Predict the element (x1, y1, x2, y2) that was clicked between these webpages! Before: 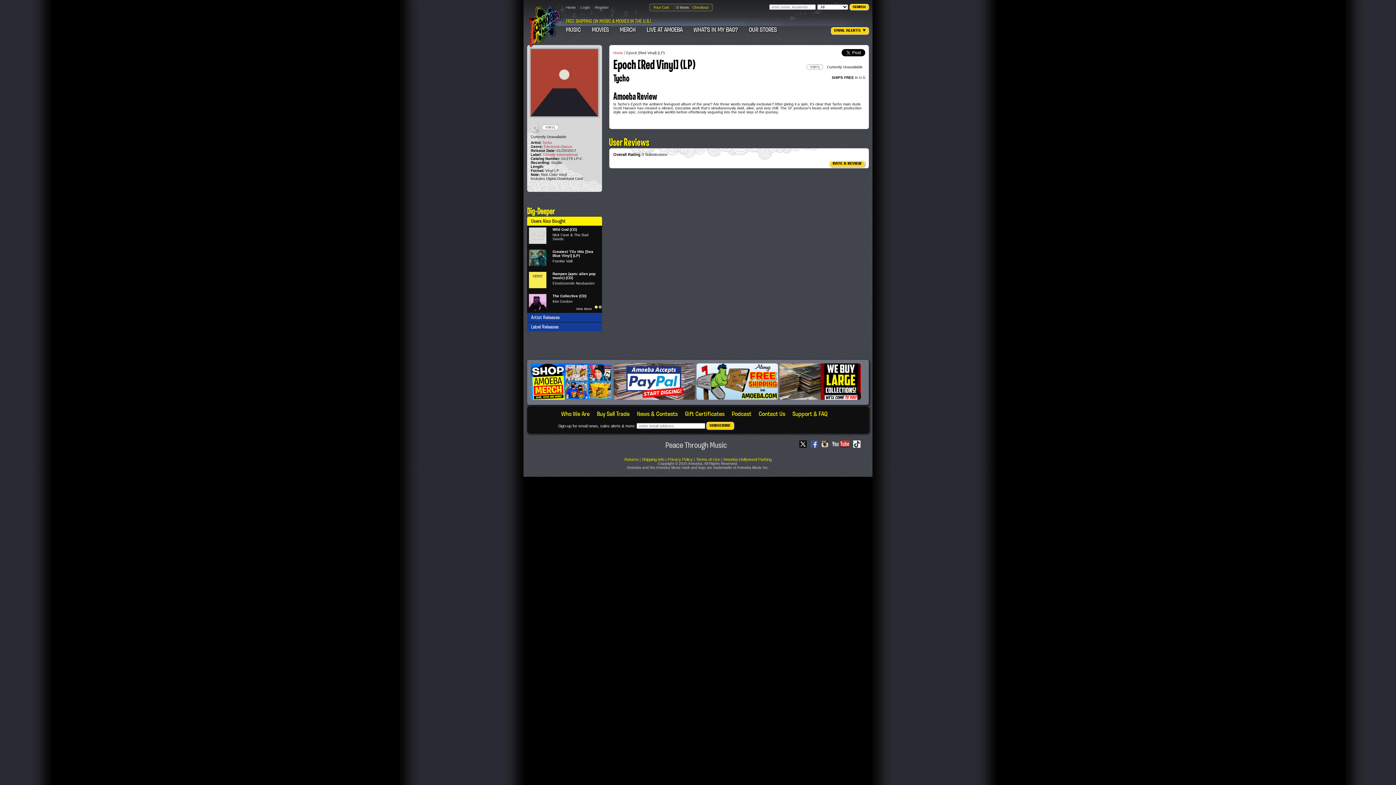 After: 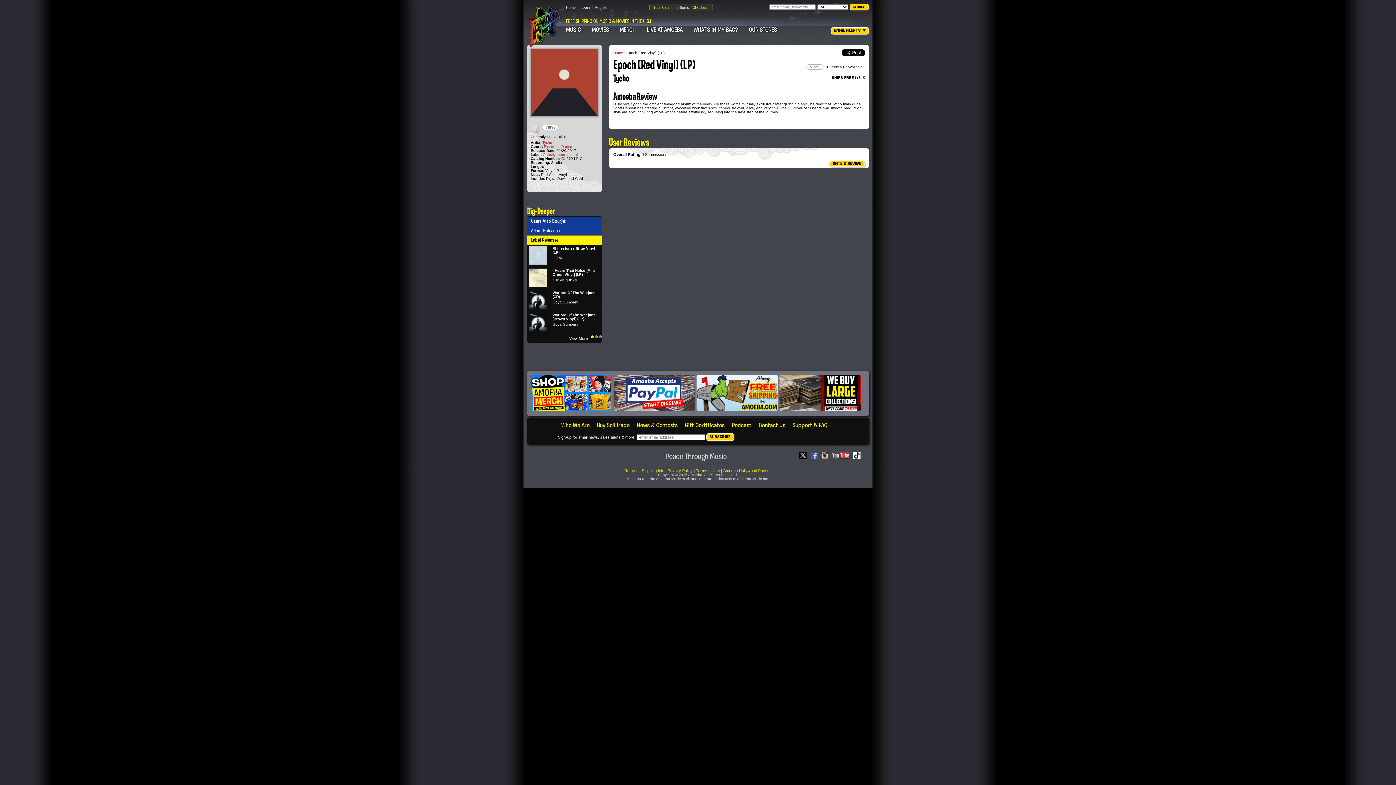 Action: bbox: (527, 322, 602, 331) label: Label Releases